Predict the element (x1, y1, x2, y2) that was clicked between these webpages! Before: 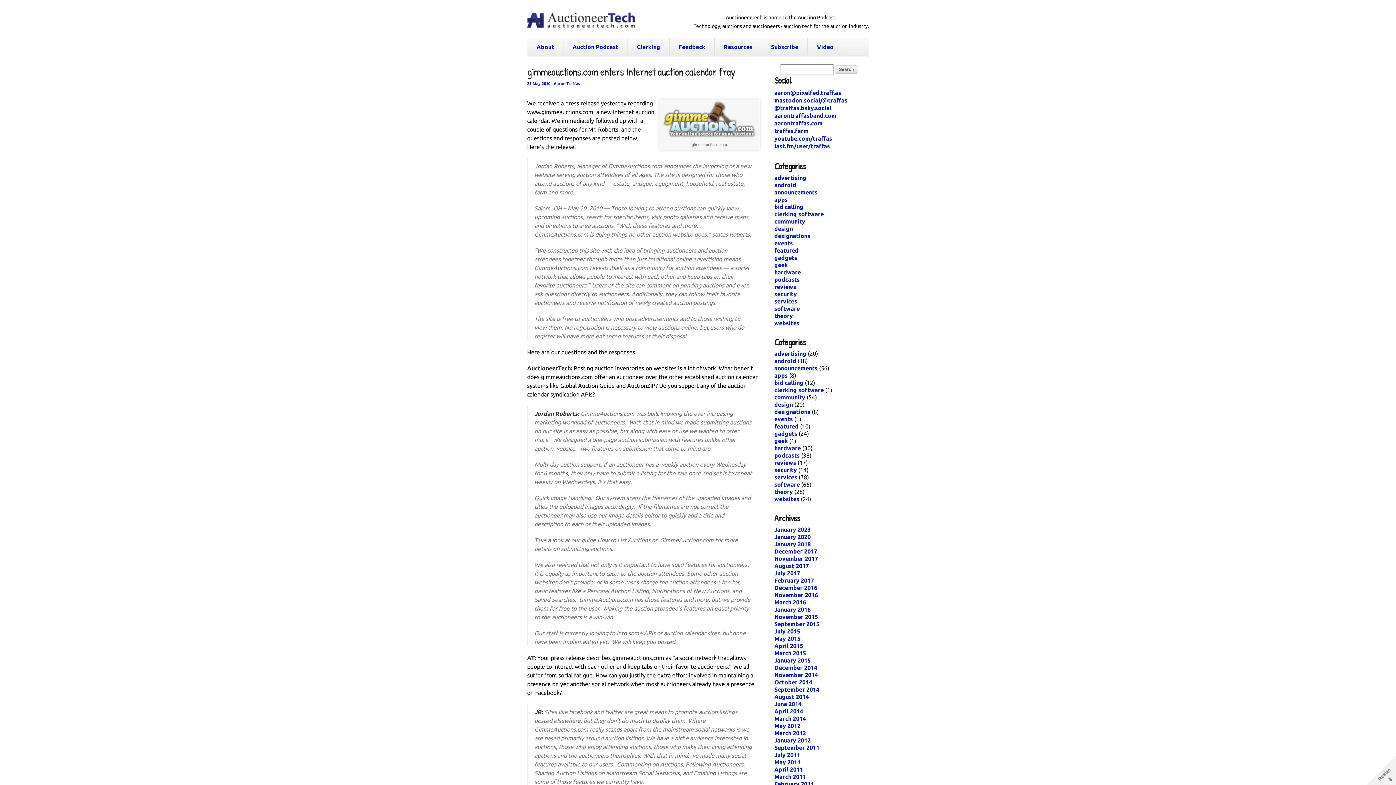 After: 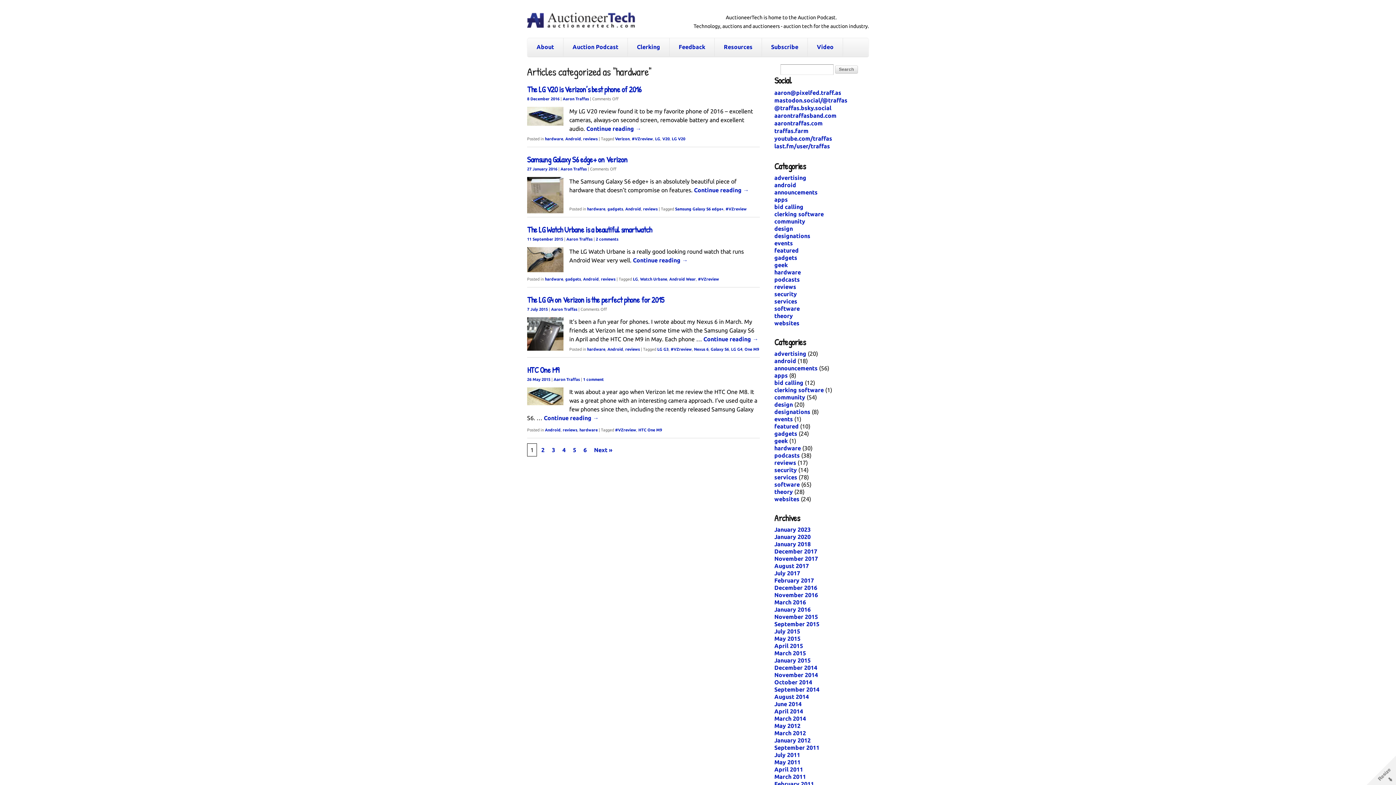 Action: label: hardware bbox: (774, 445, 801, 451)